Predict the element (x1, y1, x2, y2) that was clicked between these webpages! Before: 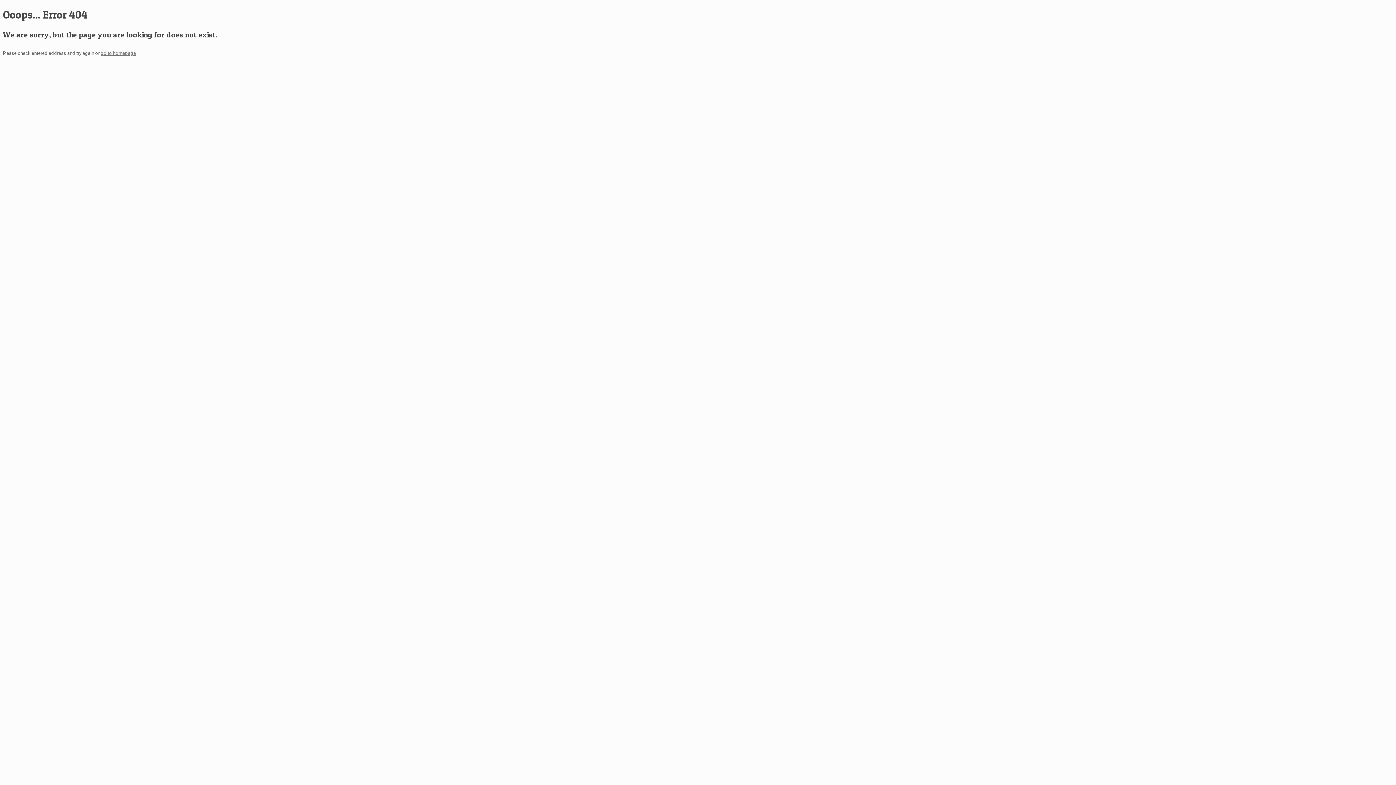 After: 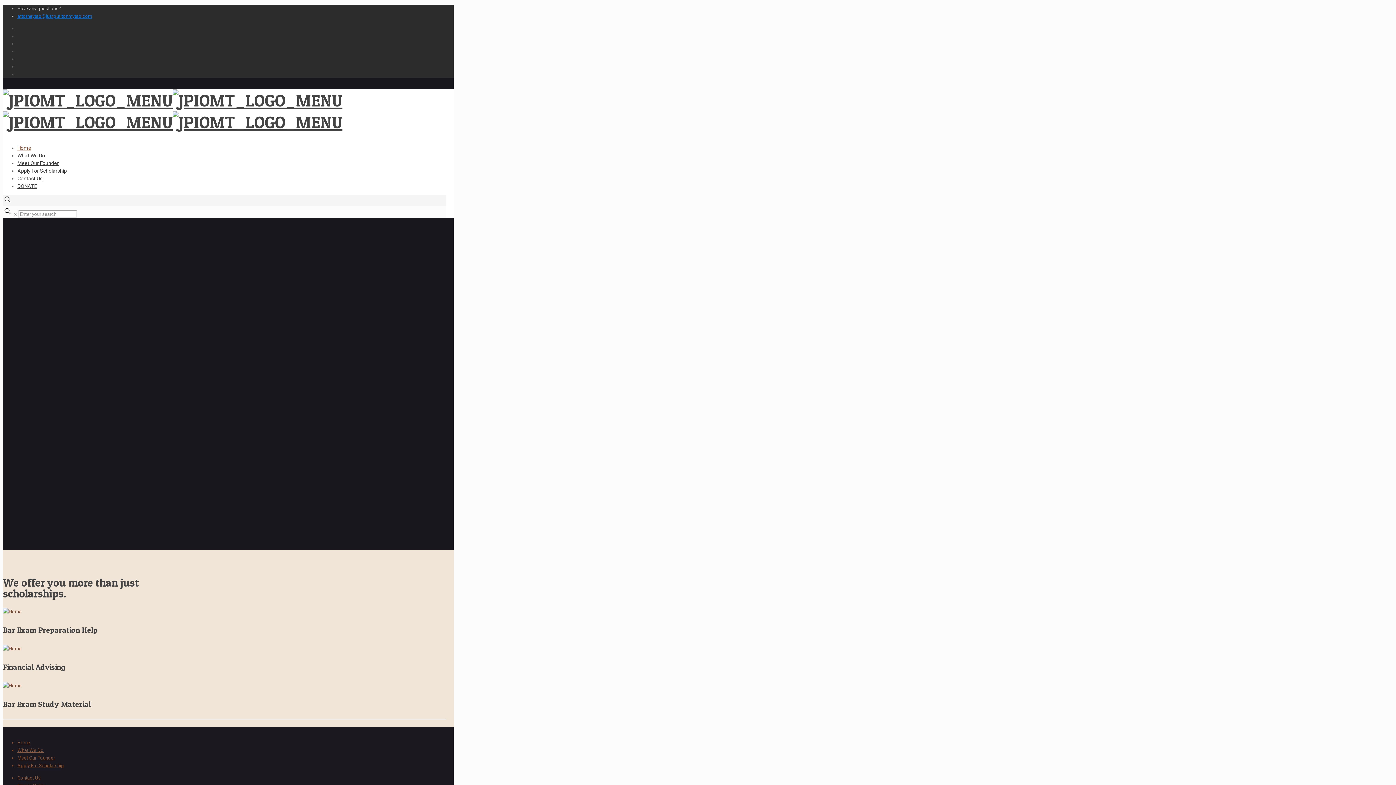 Action: label: go to homepage bbox: (100, 50, 136, 55)